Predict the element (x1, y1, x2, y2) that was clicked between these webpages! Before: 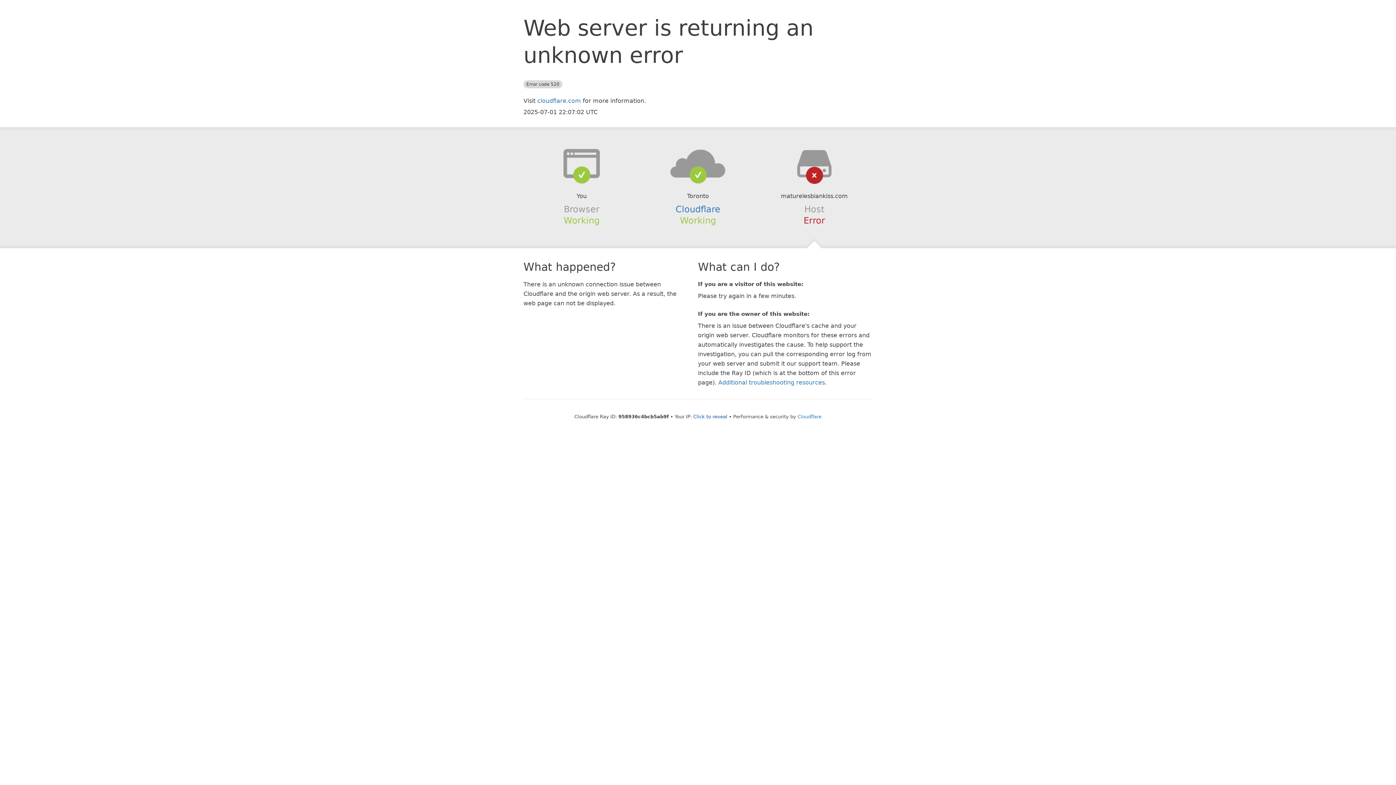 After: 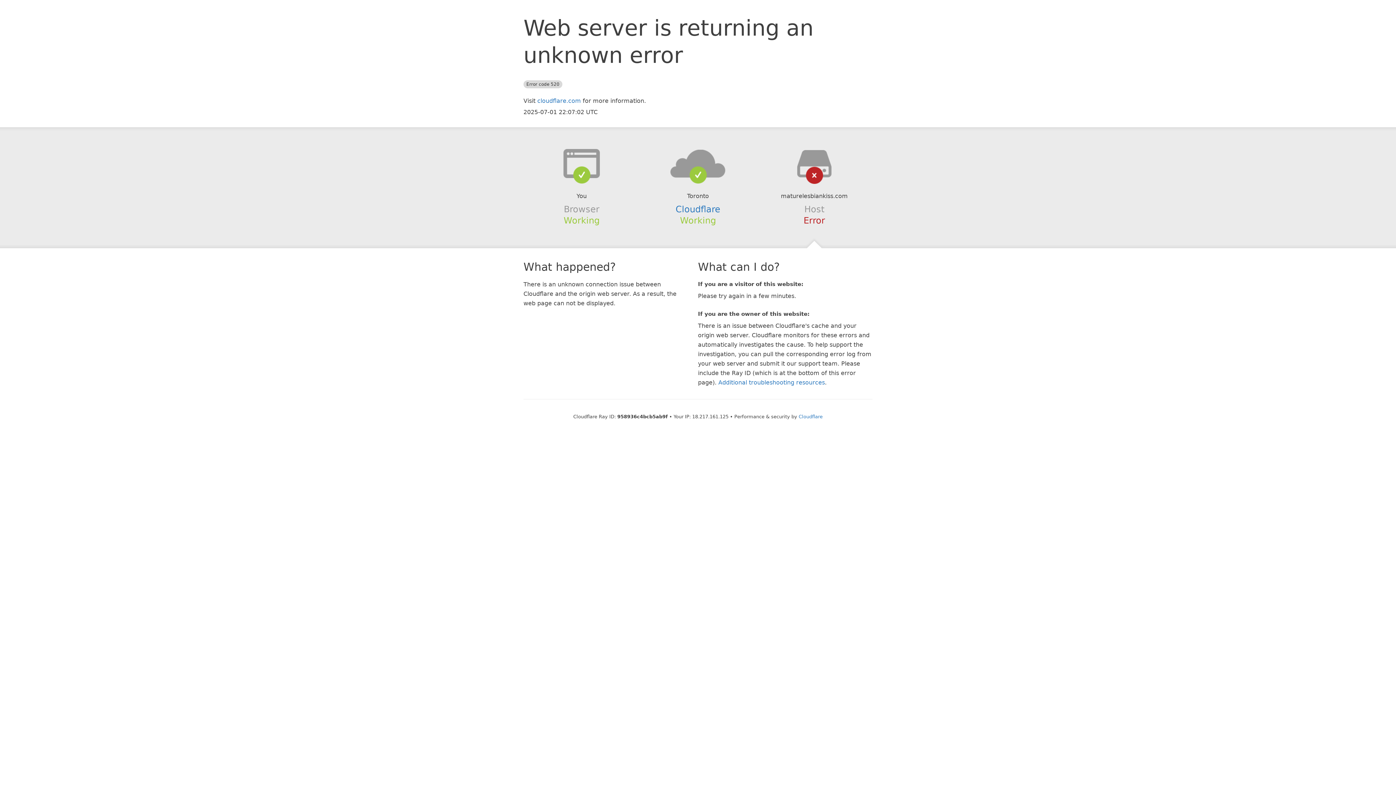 Action: bbox: (693, 414, 727, 419) label: Click to reveal